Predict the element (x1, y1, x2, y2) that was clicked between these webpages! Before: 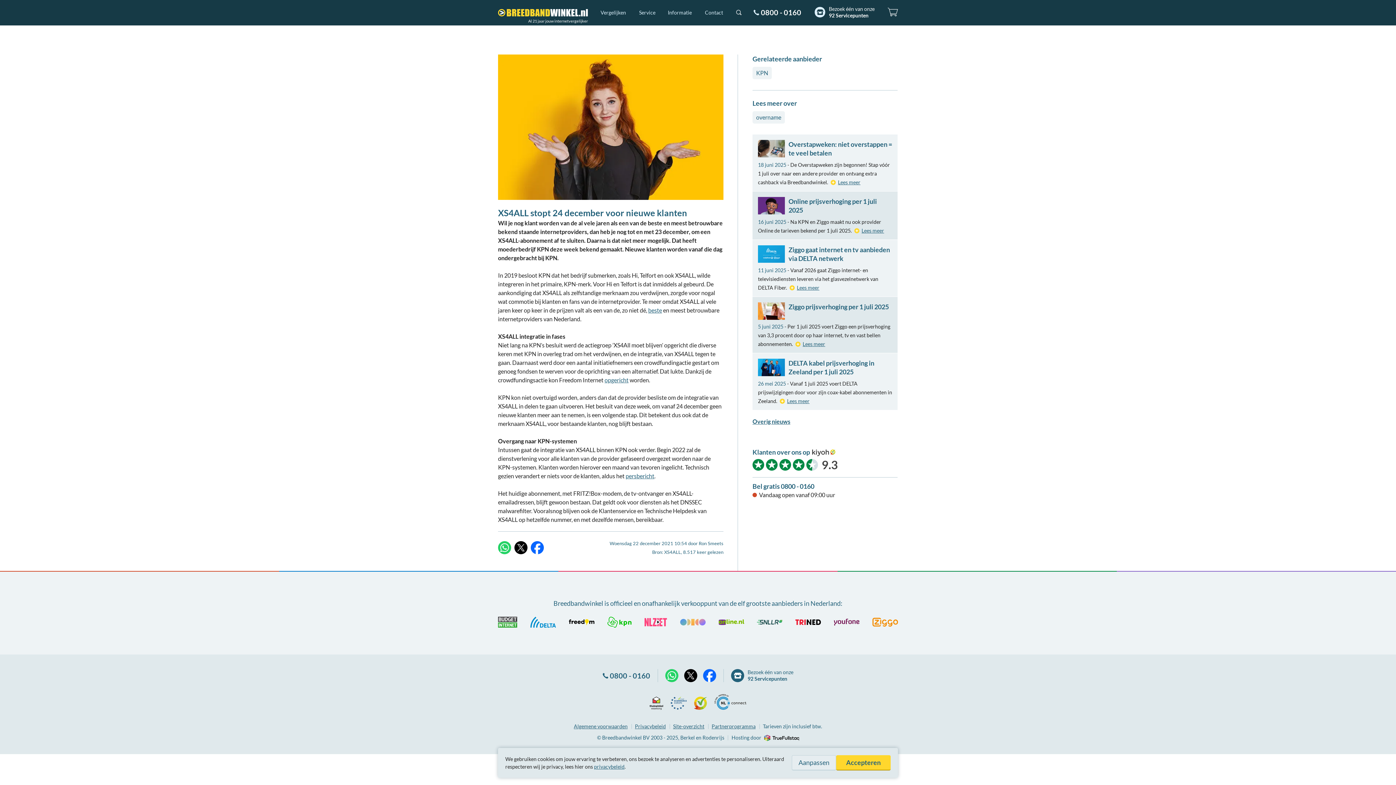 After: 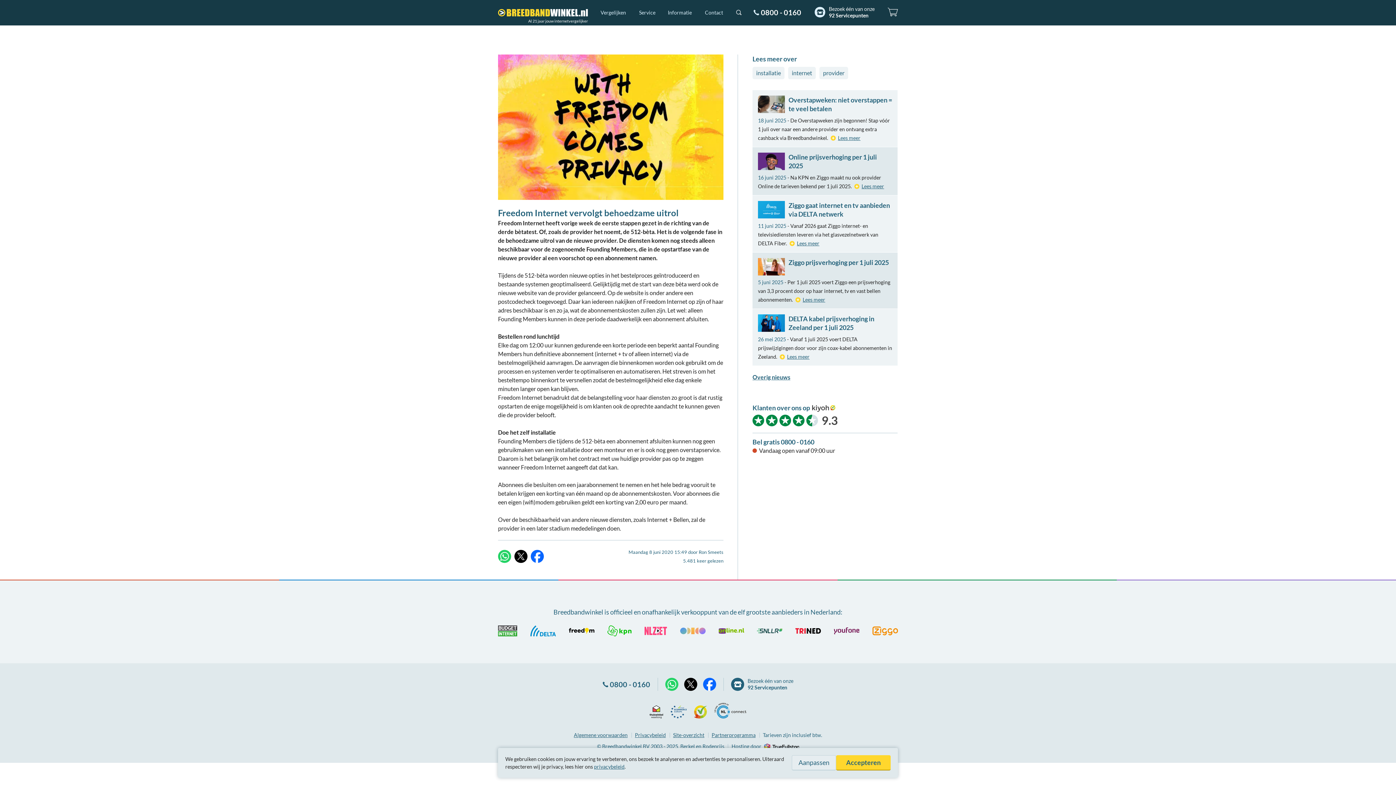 Action: bbox: (604, 376, 628, 383) label: opgericht